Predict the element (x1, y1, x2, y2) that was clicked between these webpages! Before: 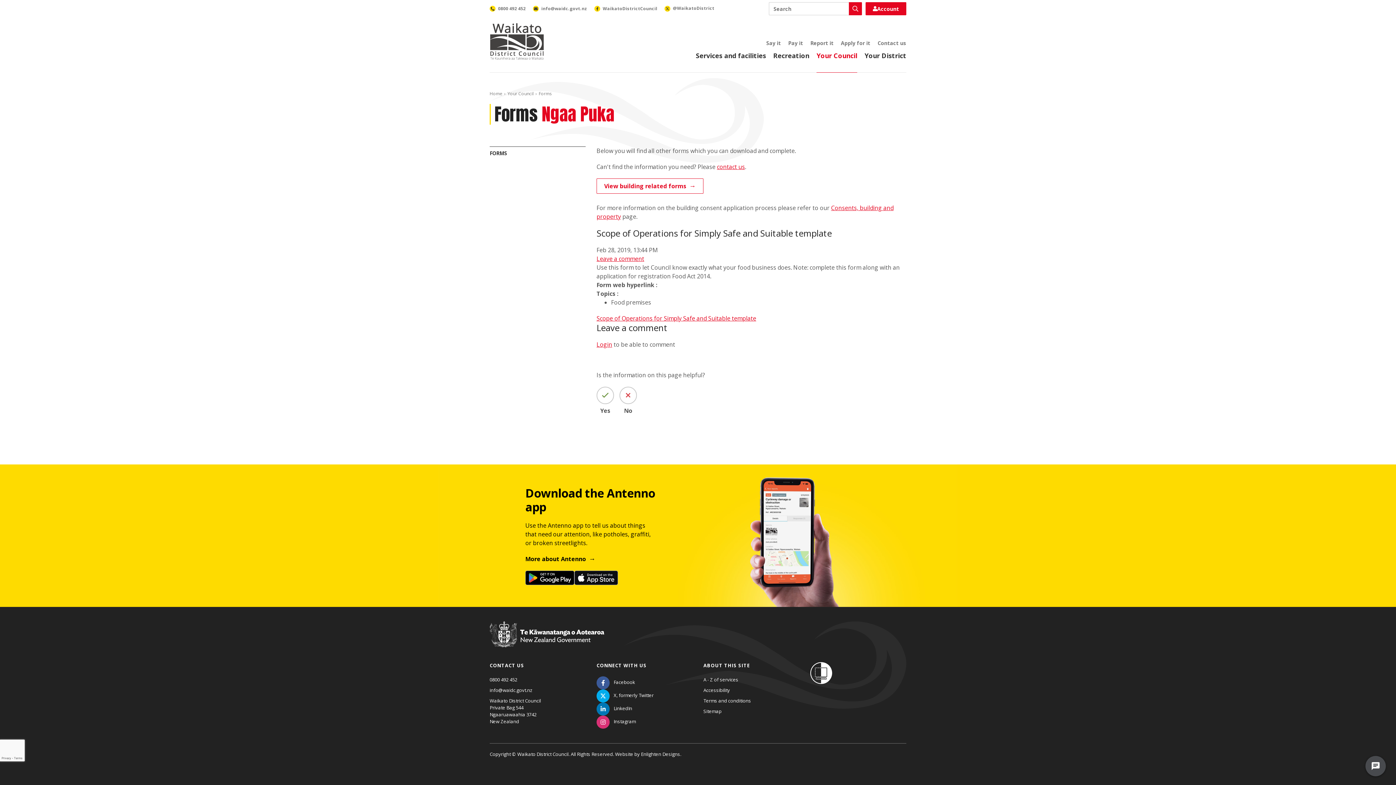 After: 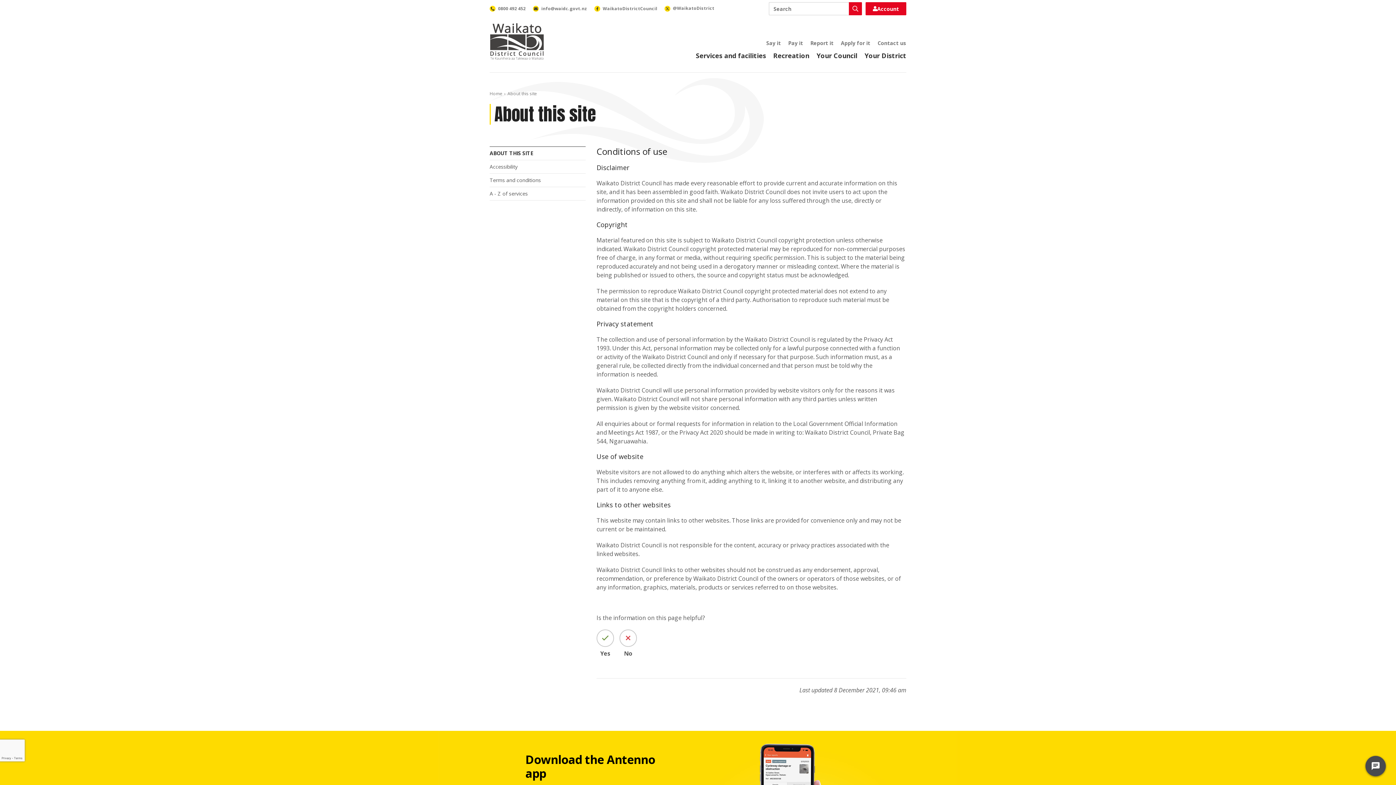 Action: label: ABOUT THIS SITE bbox: (703, 662, 750, 669)